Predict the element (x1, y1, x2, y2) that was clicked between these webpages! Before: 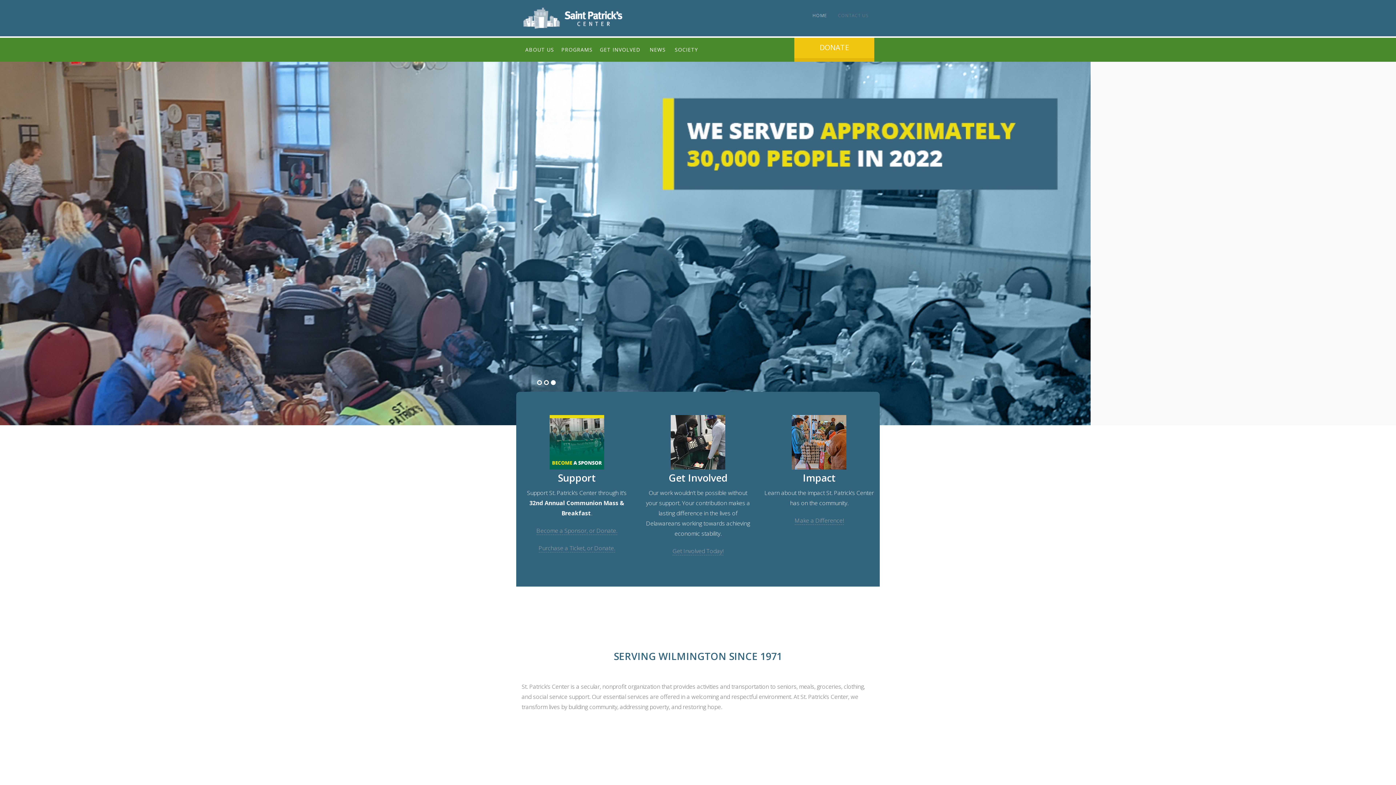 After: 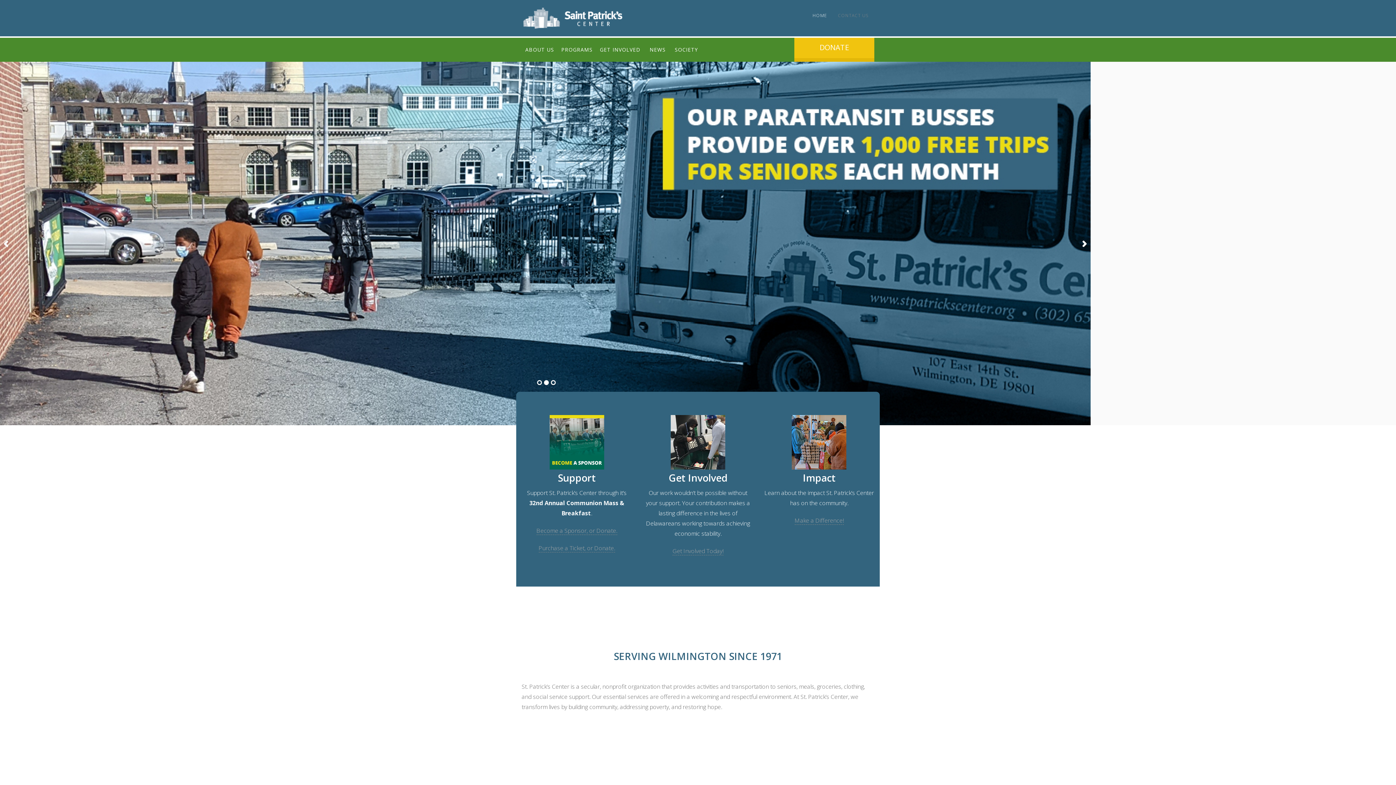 Action: label: 2 bbox: (543, 380, 548, 385)